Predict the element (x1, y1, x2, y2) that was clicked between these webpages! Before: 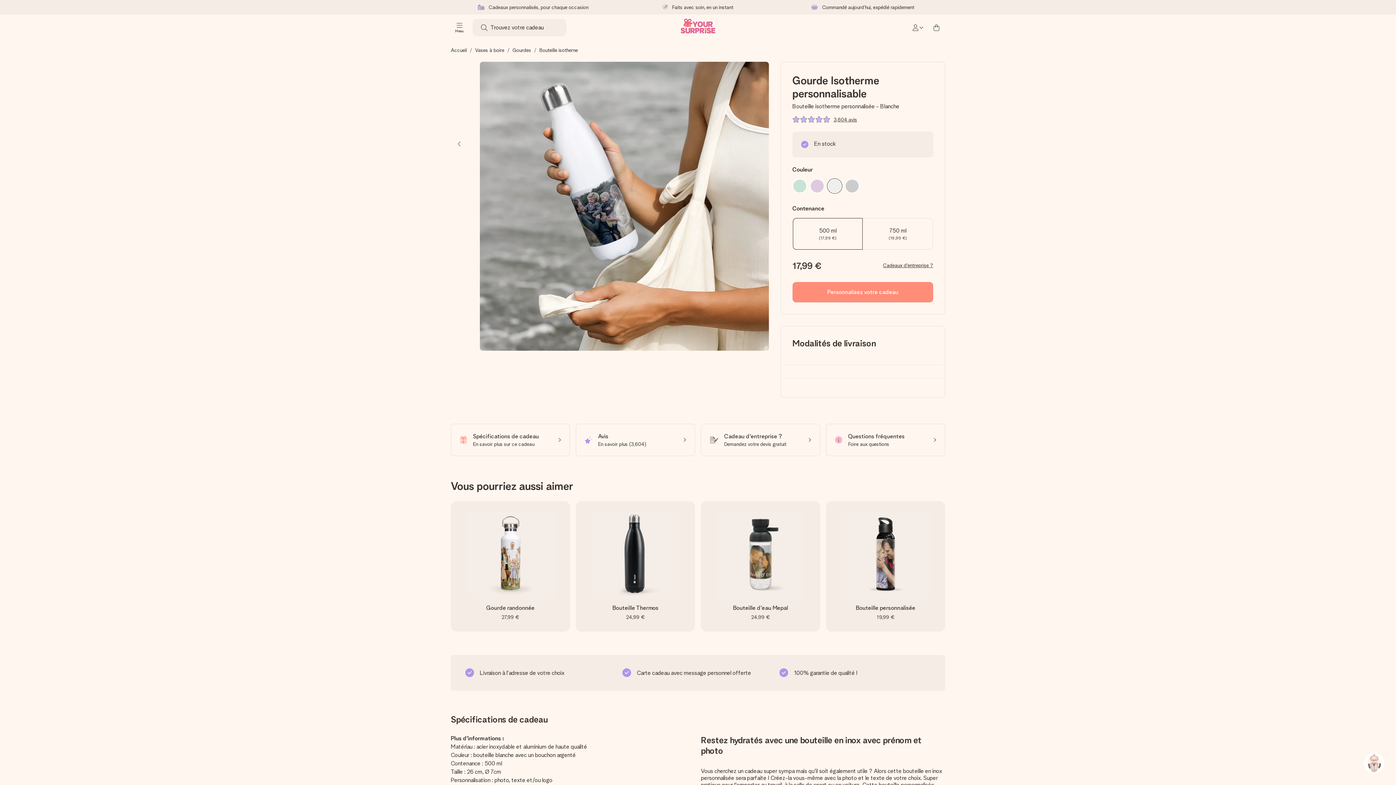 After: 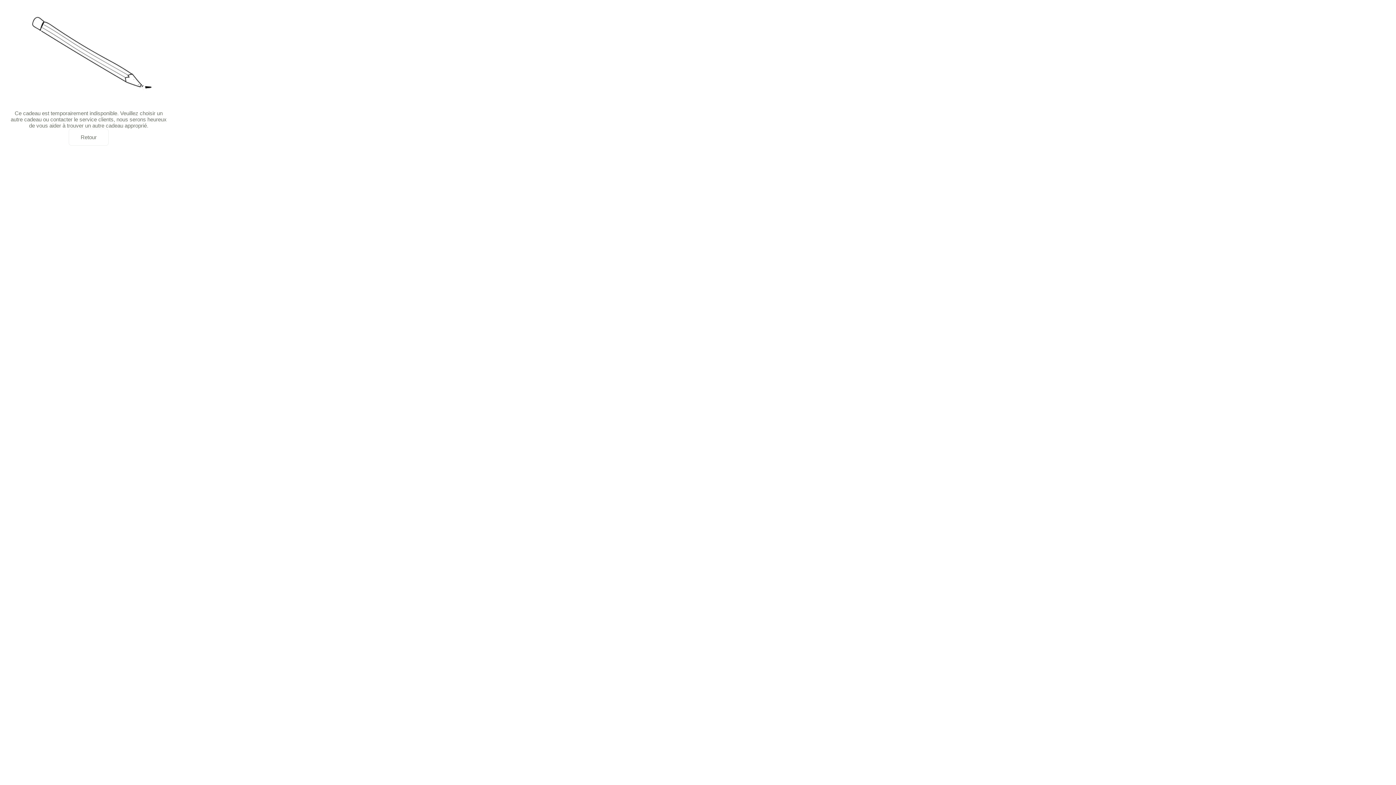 Action: label: Personnalisez votre cadeau bbox: (792, 282, 933, 302)